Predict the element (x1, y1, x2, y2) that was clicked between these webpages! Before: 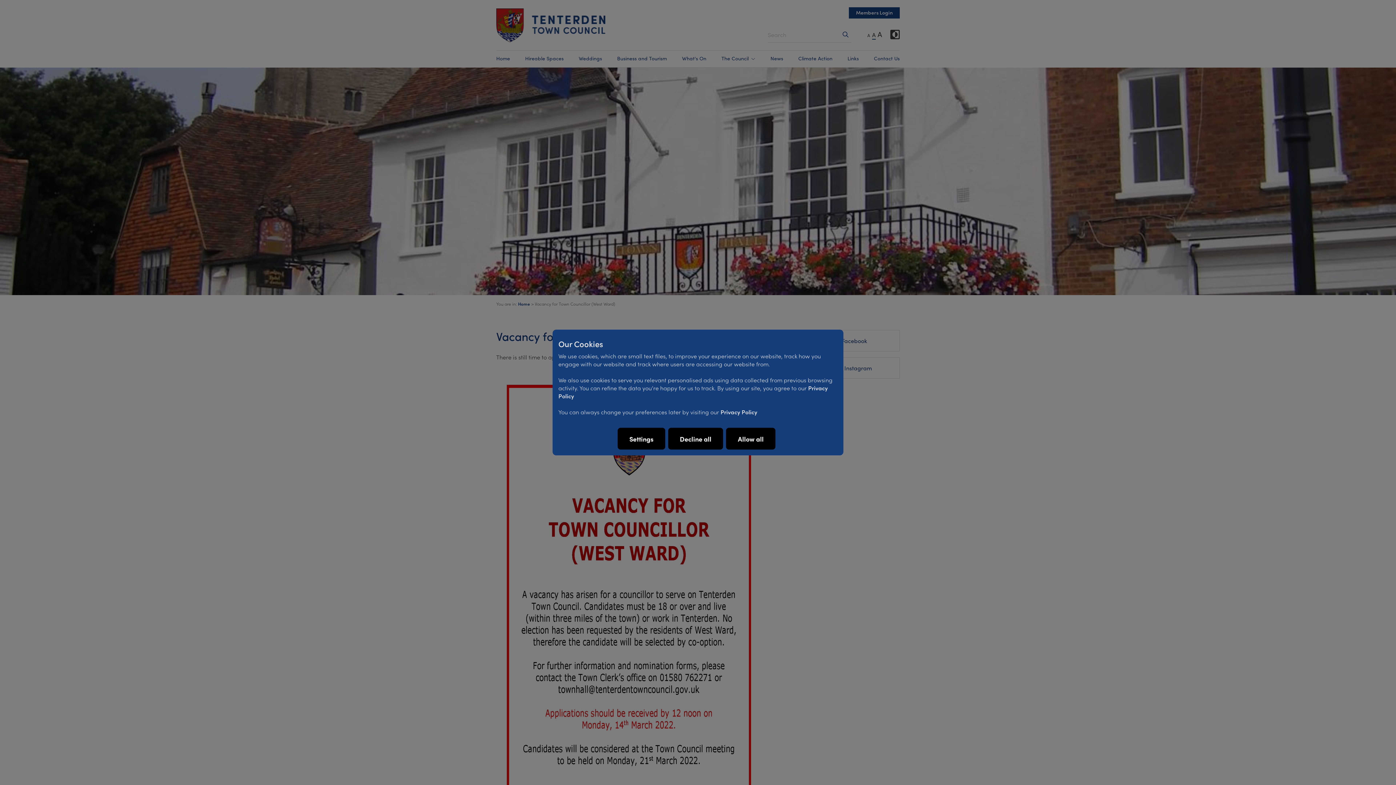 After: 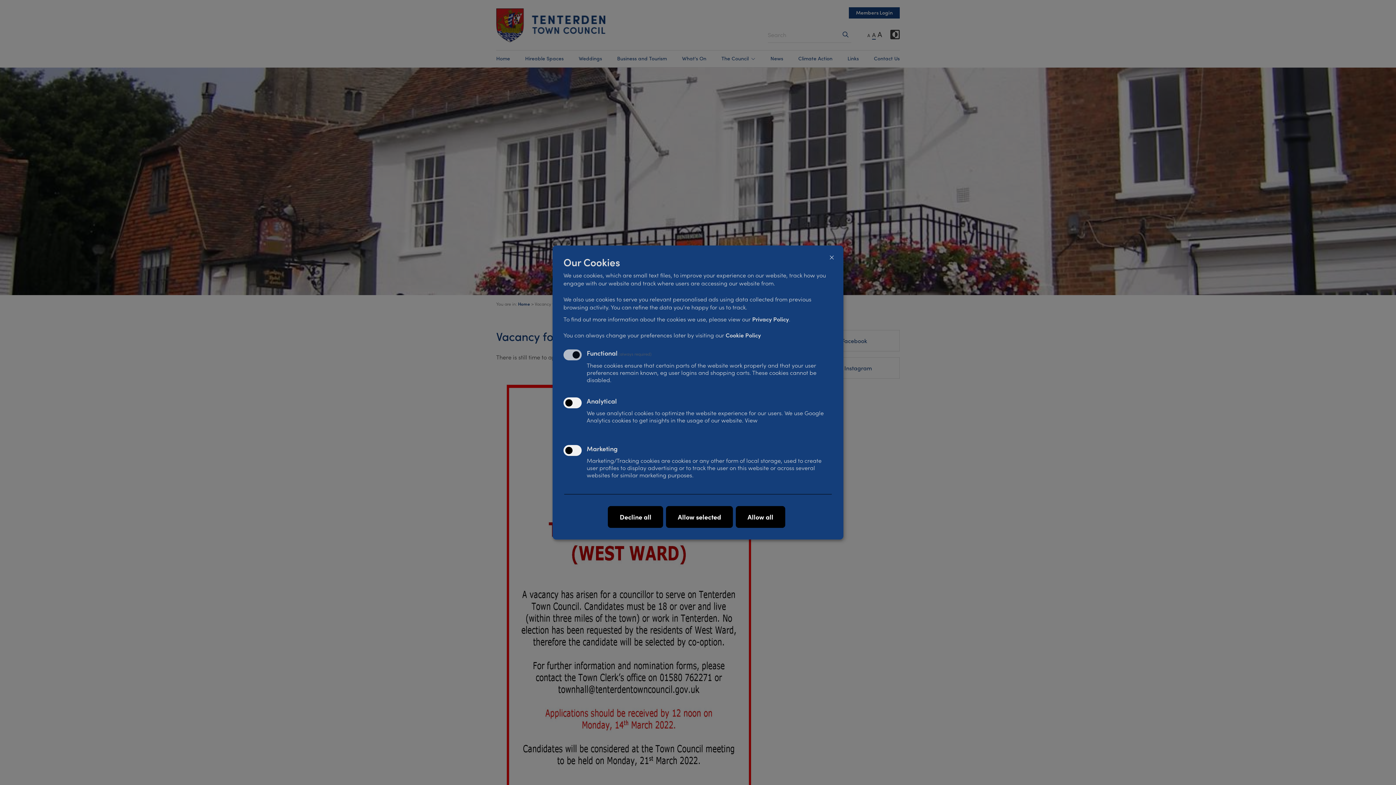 Action: label: Settings bbox: (617, 428, 665, 449)